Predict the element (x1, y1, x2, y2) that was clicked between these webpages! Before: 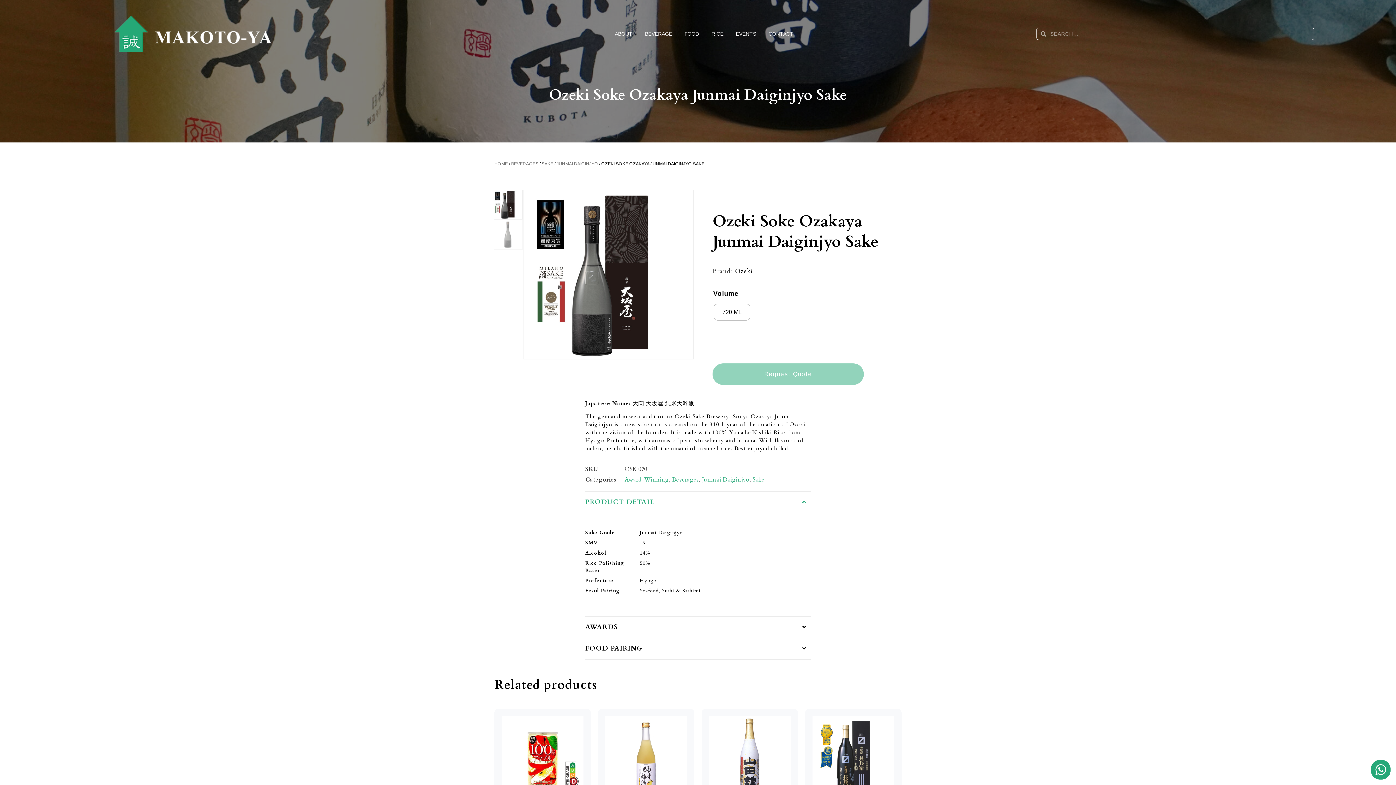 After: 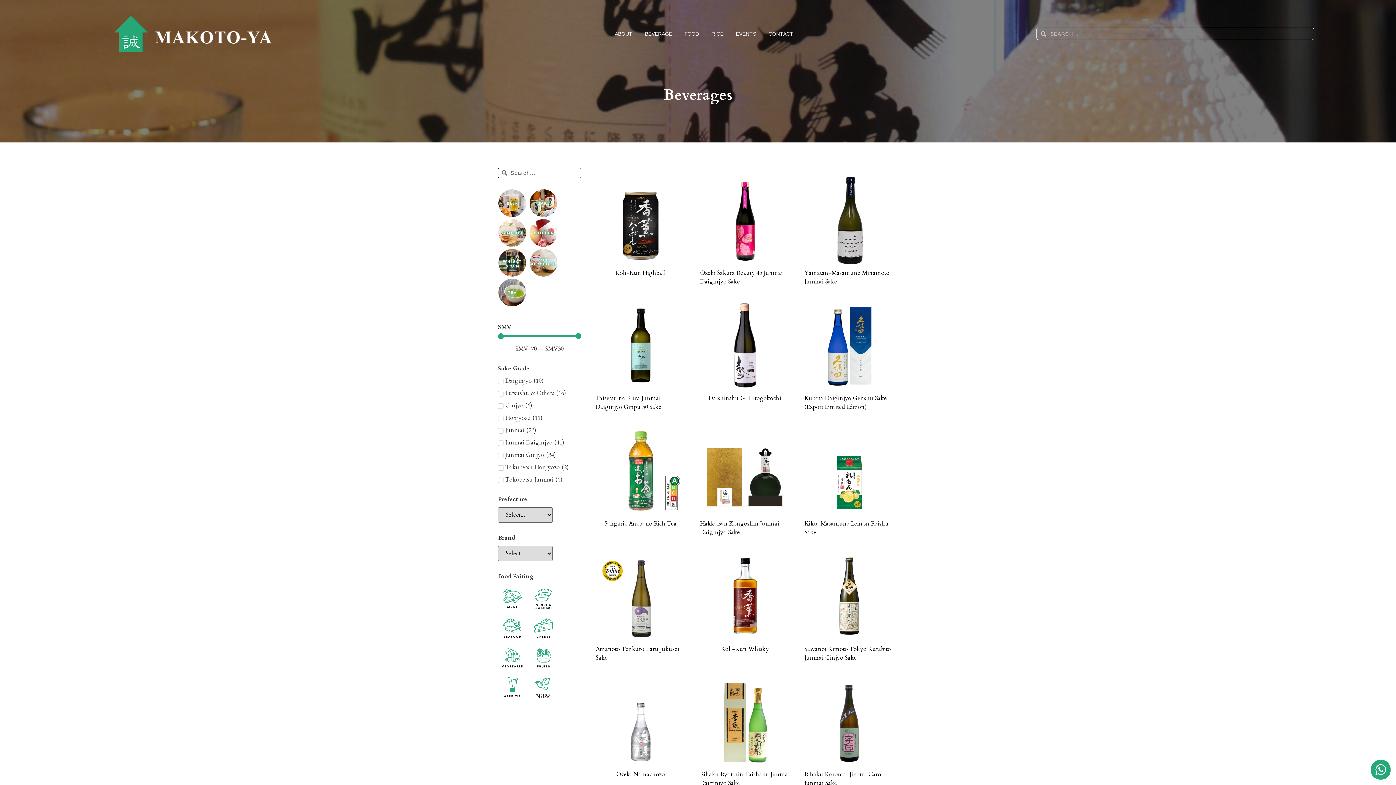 Action: bbox: (672, 476, 698, 484) label: Beverages